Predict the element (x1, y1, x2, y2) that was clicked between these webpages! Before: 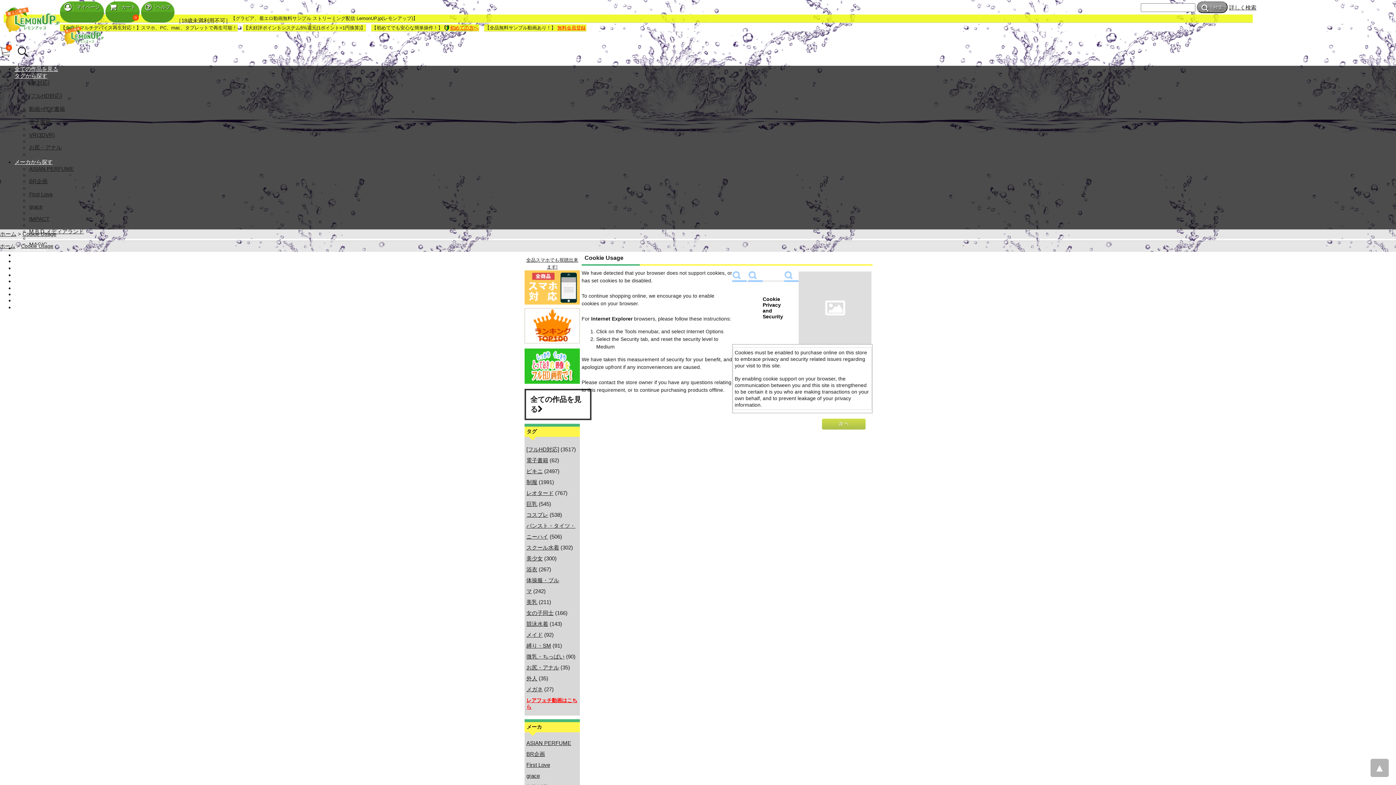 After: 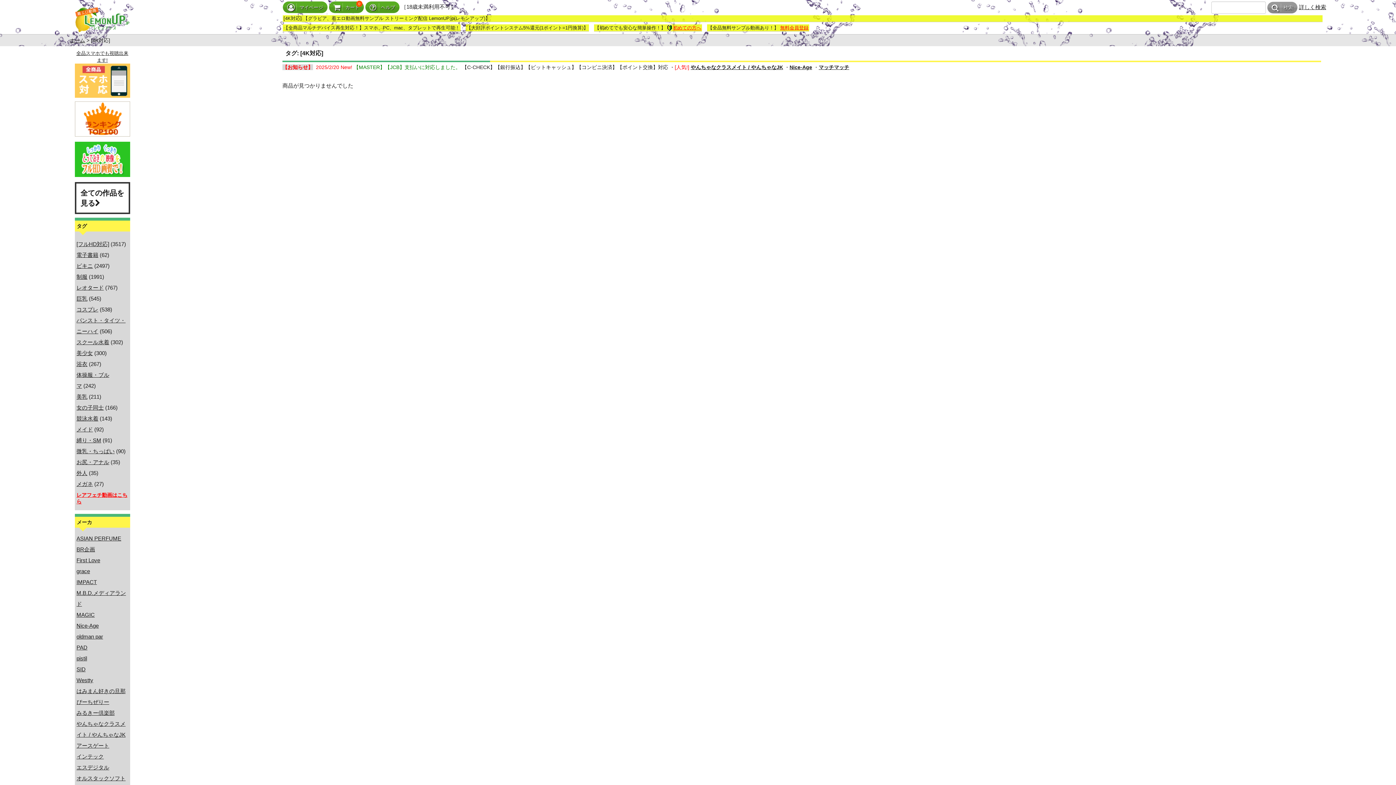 Action: bbox: (29, 79, 49, 85) label: [4K対応]